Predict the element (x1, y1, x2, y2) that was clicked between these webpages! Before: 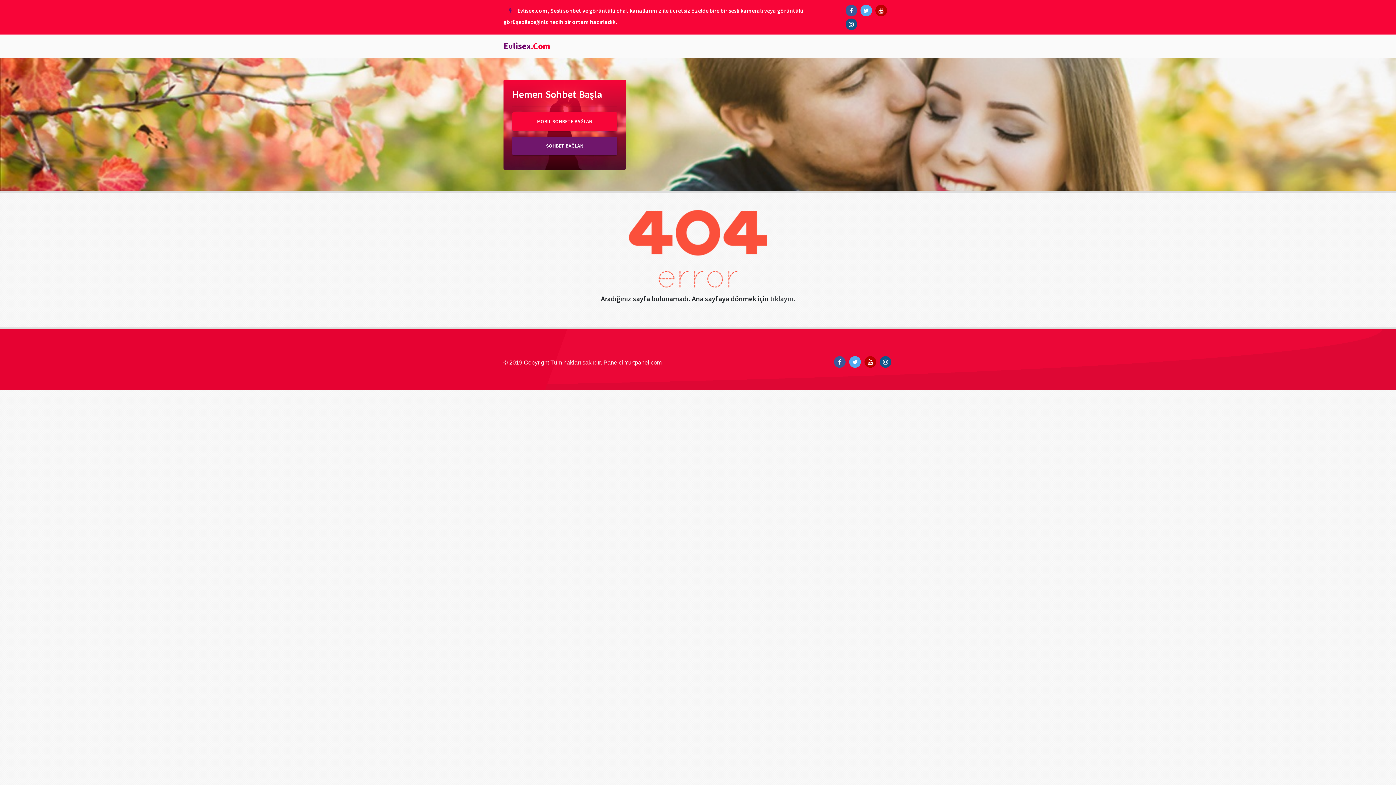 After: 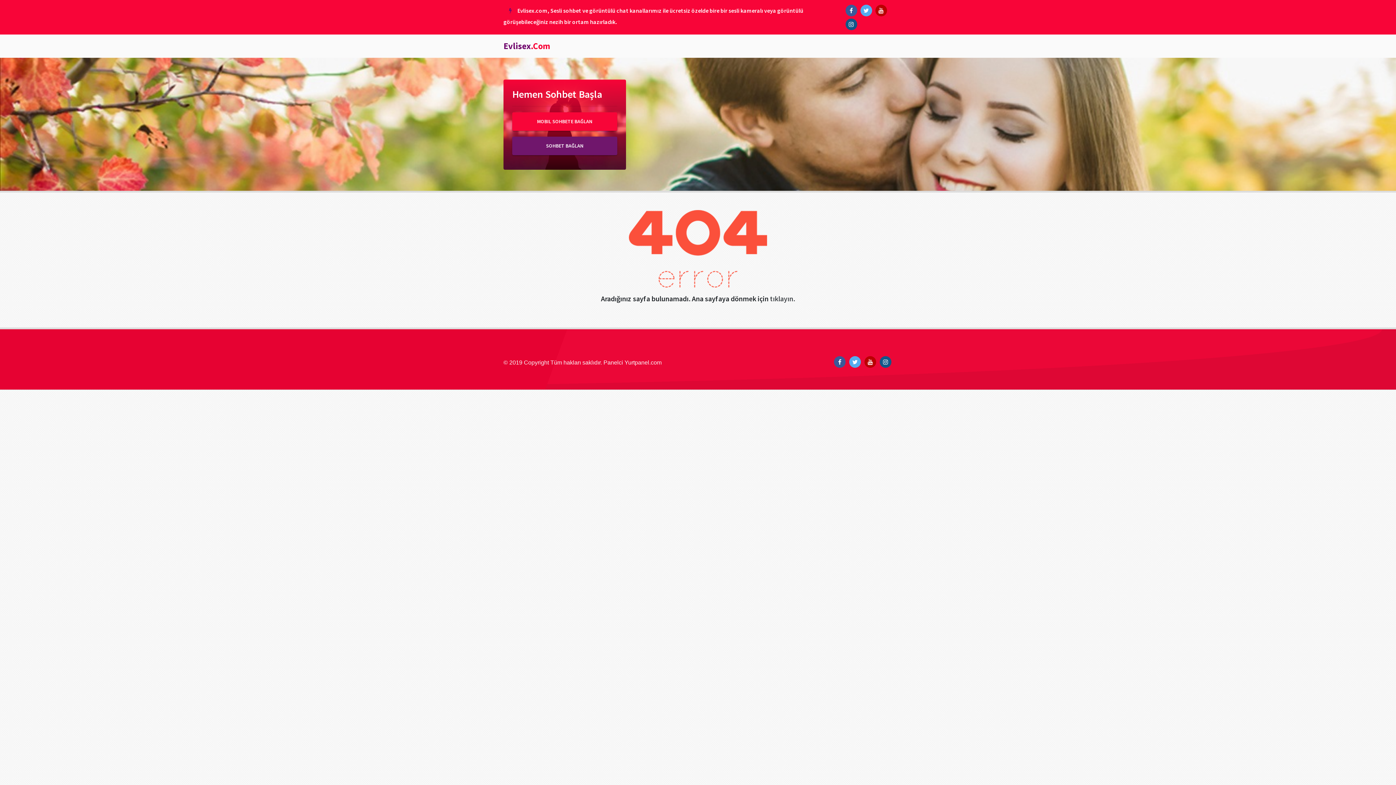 Action: bbox: (884, 37, 889, 49)